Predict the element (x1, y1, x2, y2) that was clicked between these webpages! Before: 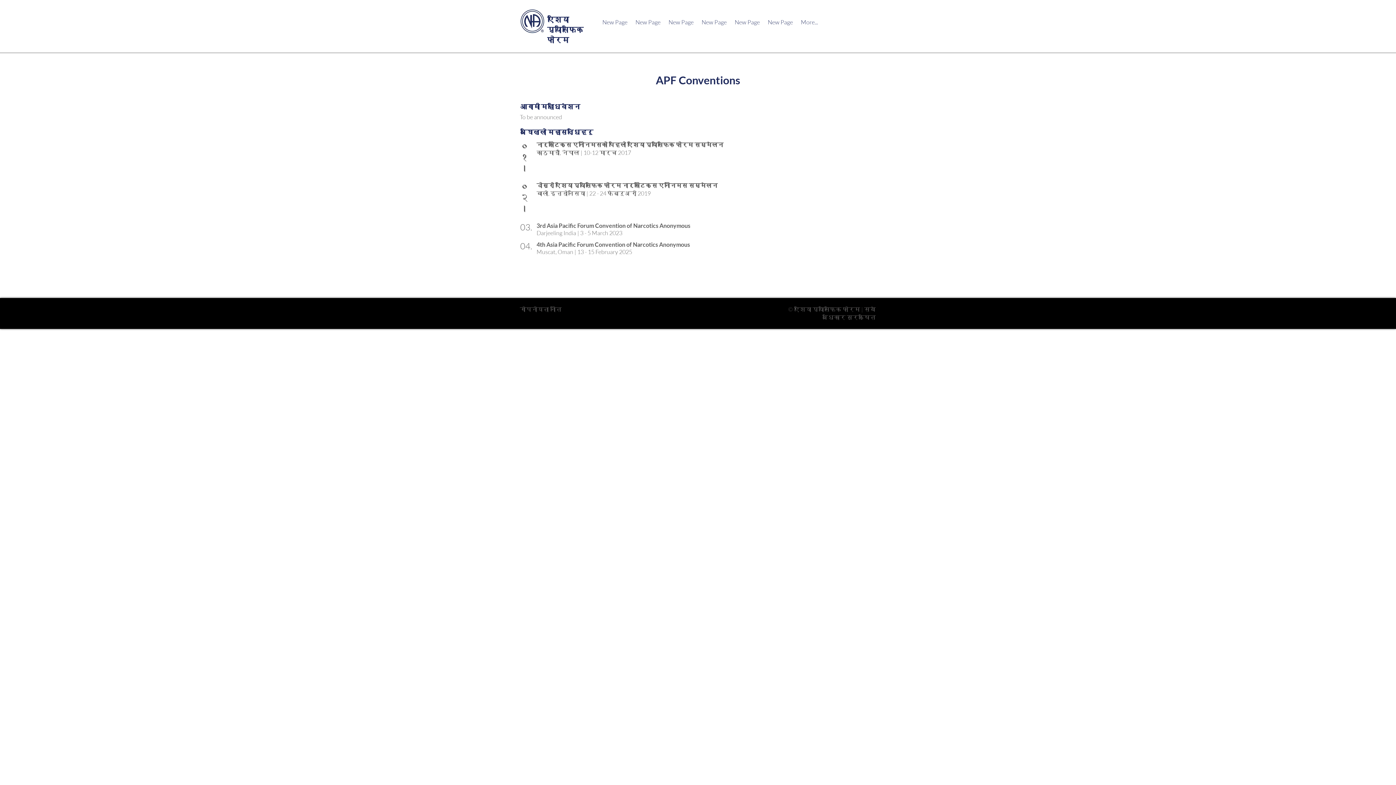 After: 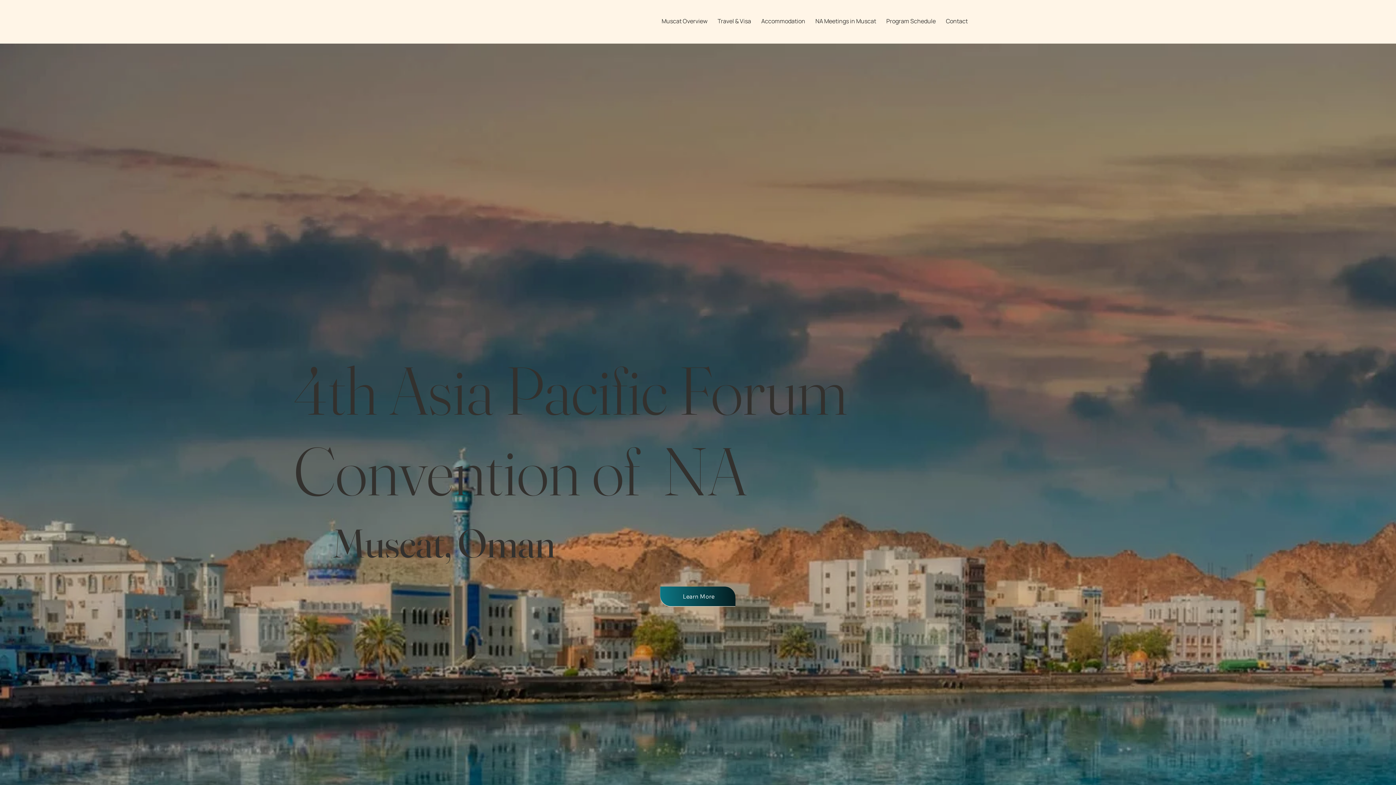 Action: label: 4th Asia Pacific Forum Convention of Narcotics Anonymous bbox: (536, 241, 690, 248)